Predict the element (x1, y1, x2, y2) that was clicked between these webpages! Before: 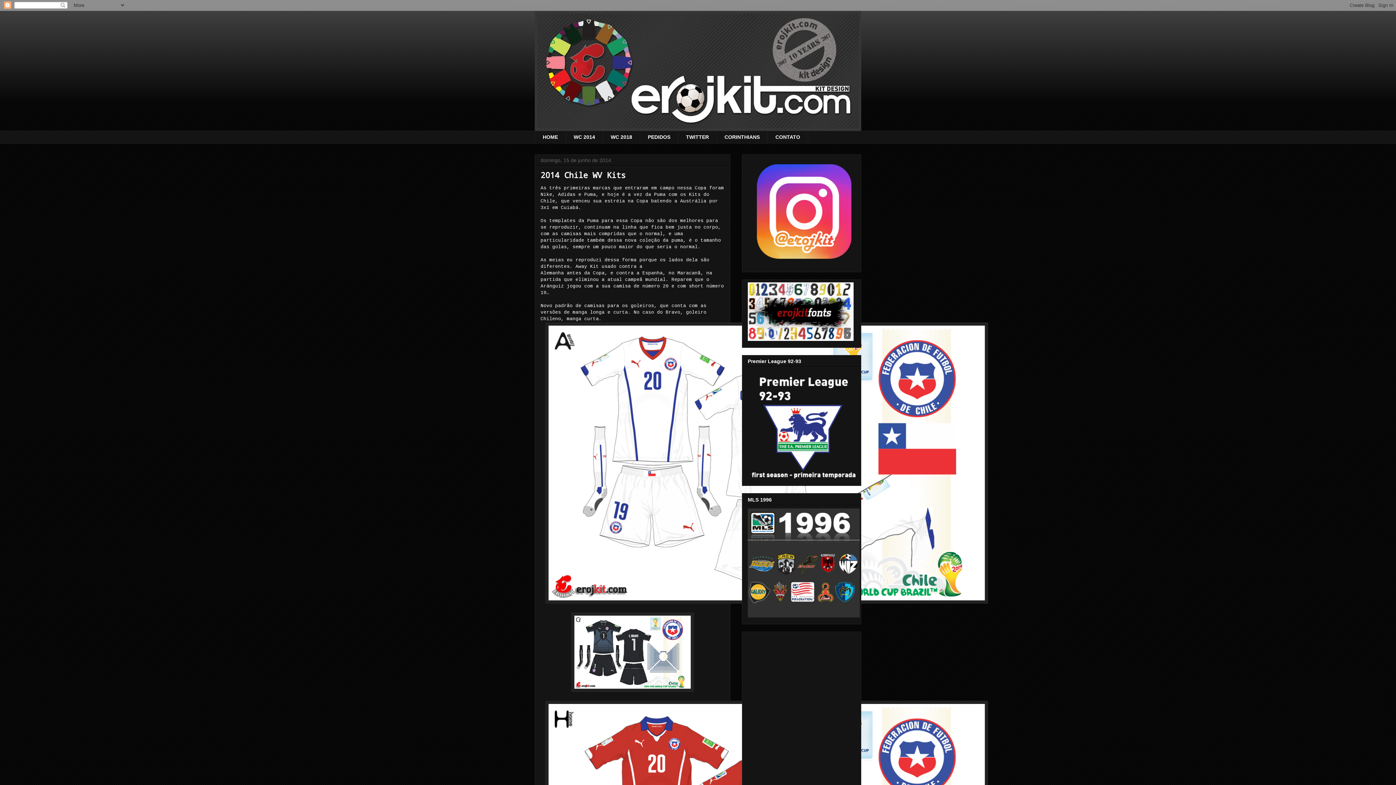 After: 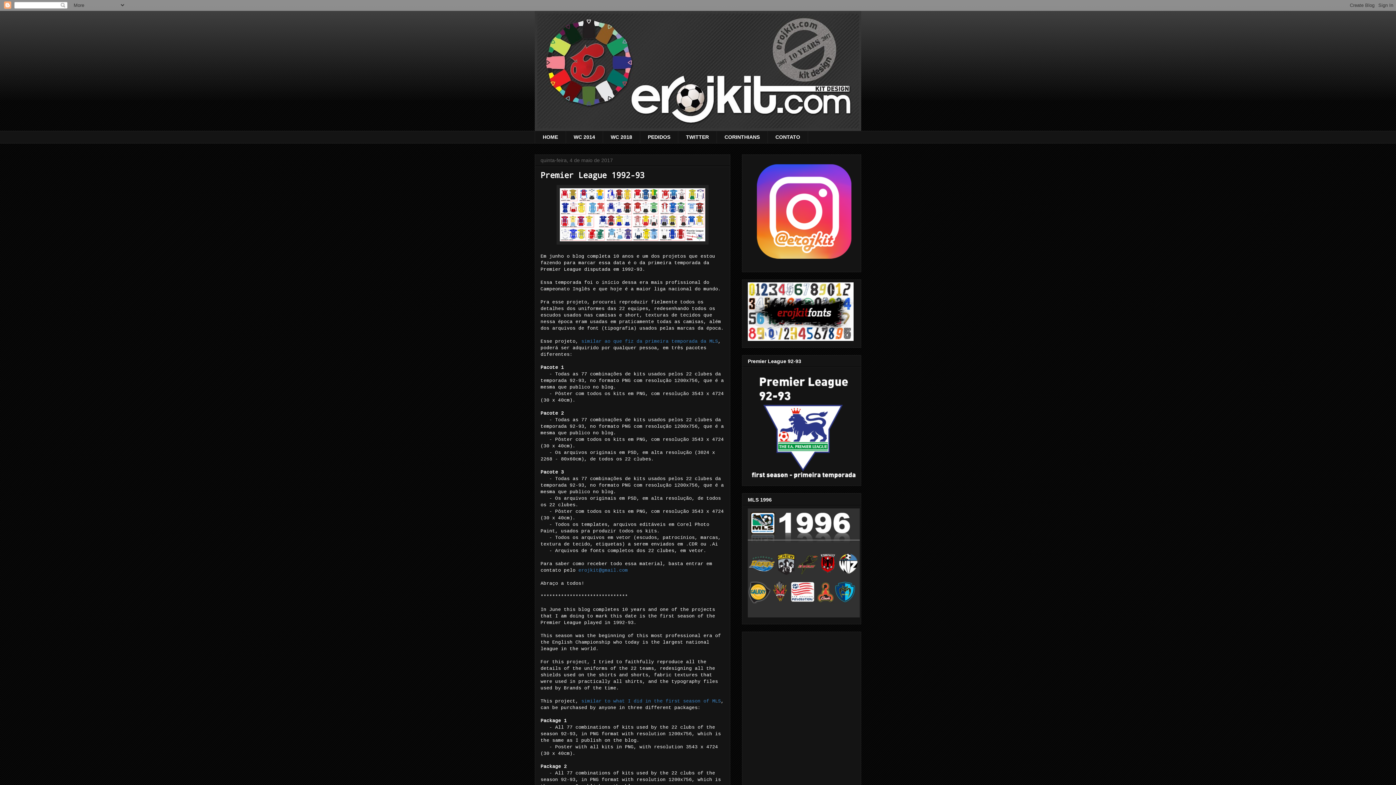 Action: bbox: (748, 474, 860, 480)